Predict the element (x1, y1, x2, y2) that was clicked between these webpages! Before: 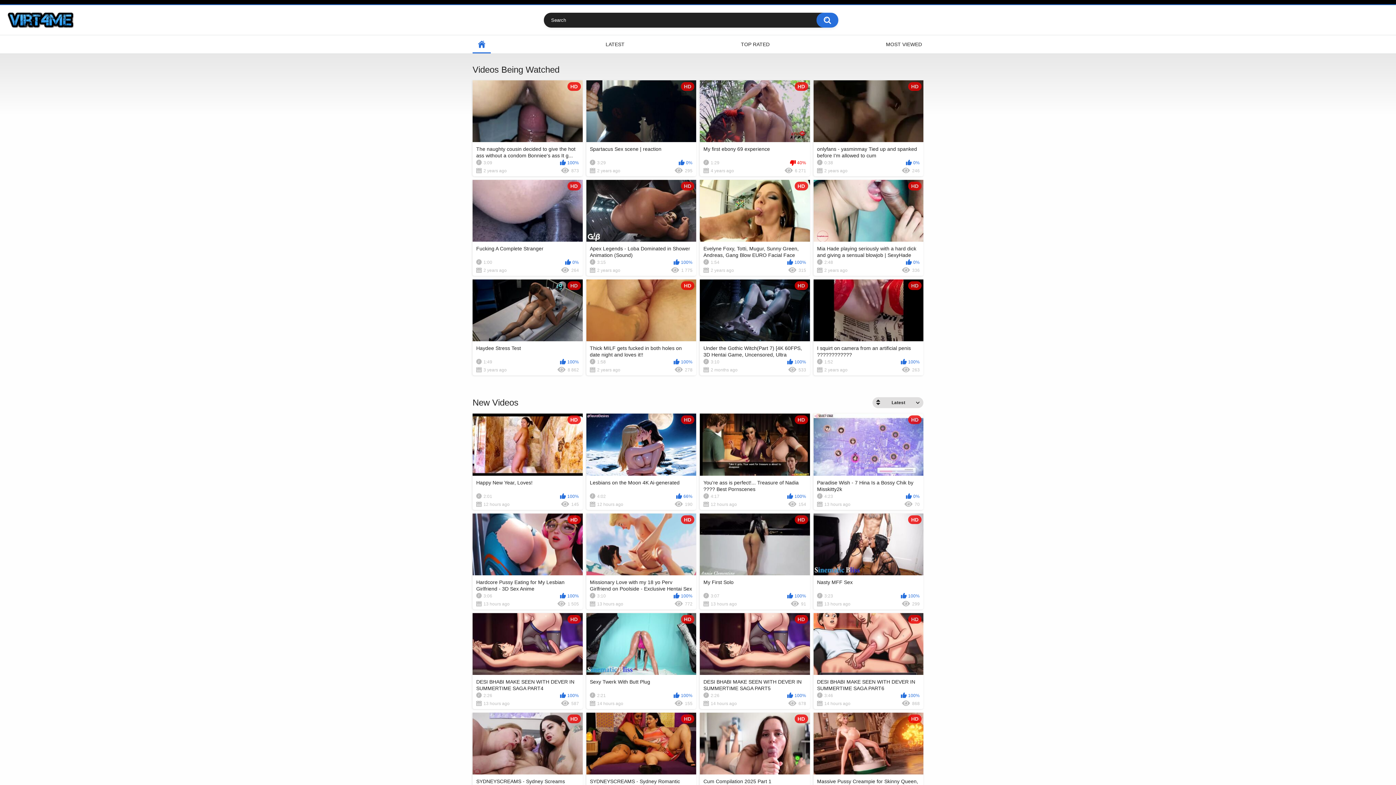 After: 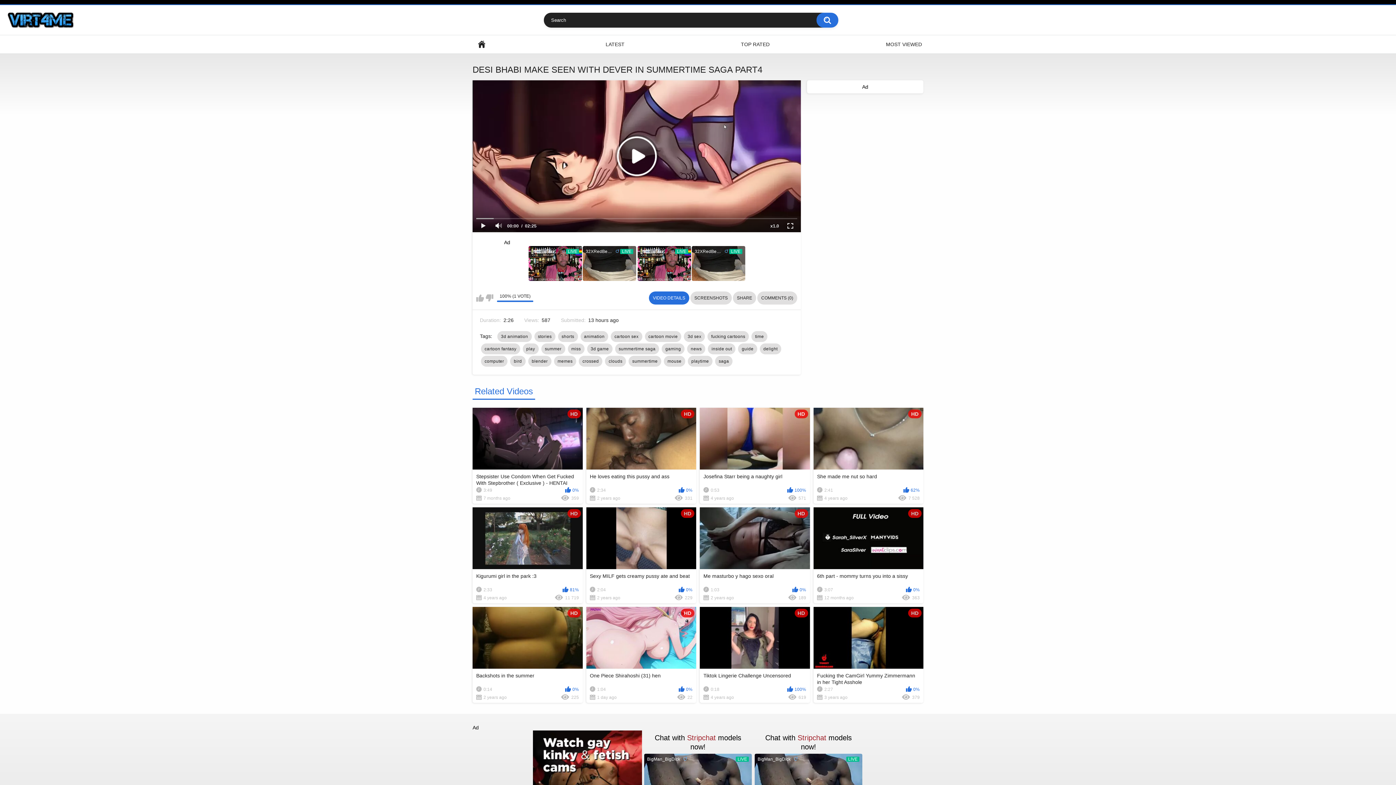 Action: bbox: (472, 613, 582, 709) label: HD
DESI BHABI MAKE SEEN WITH DEVER IN SUMMERTIME SAGA PART4
2:26
100%
13 hours ago
587